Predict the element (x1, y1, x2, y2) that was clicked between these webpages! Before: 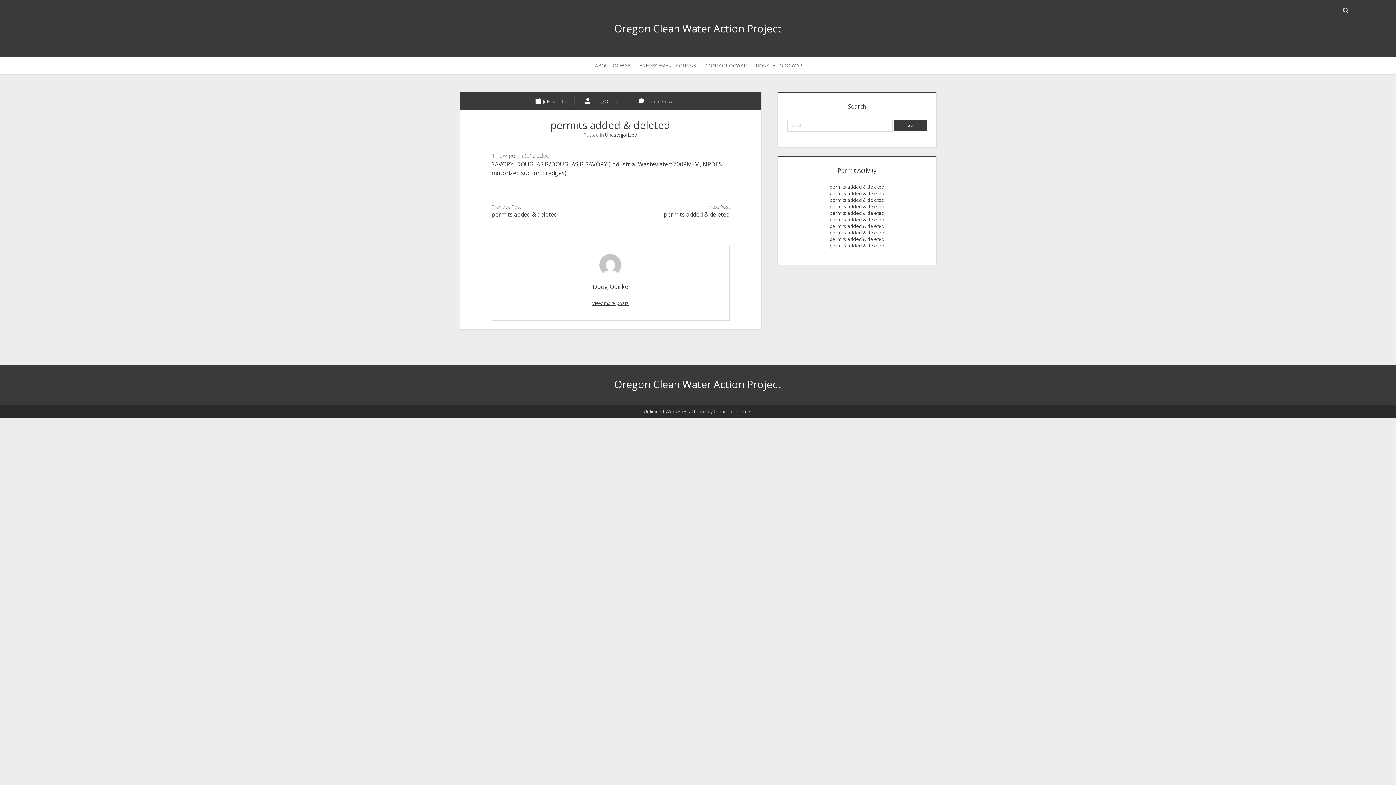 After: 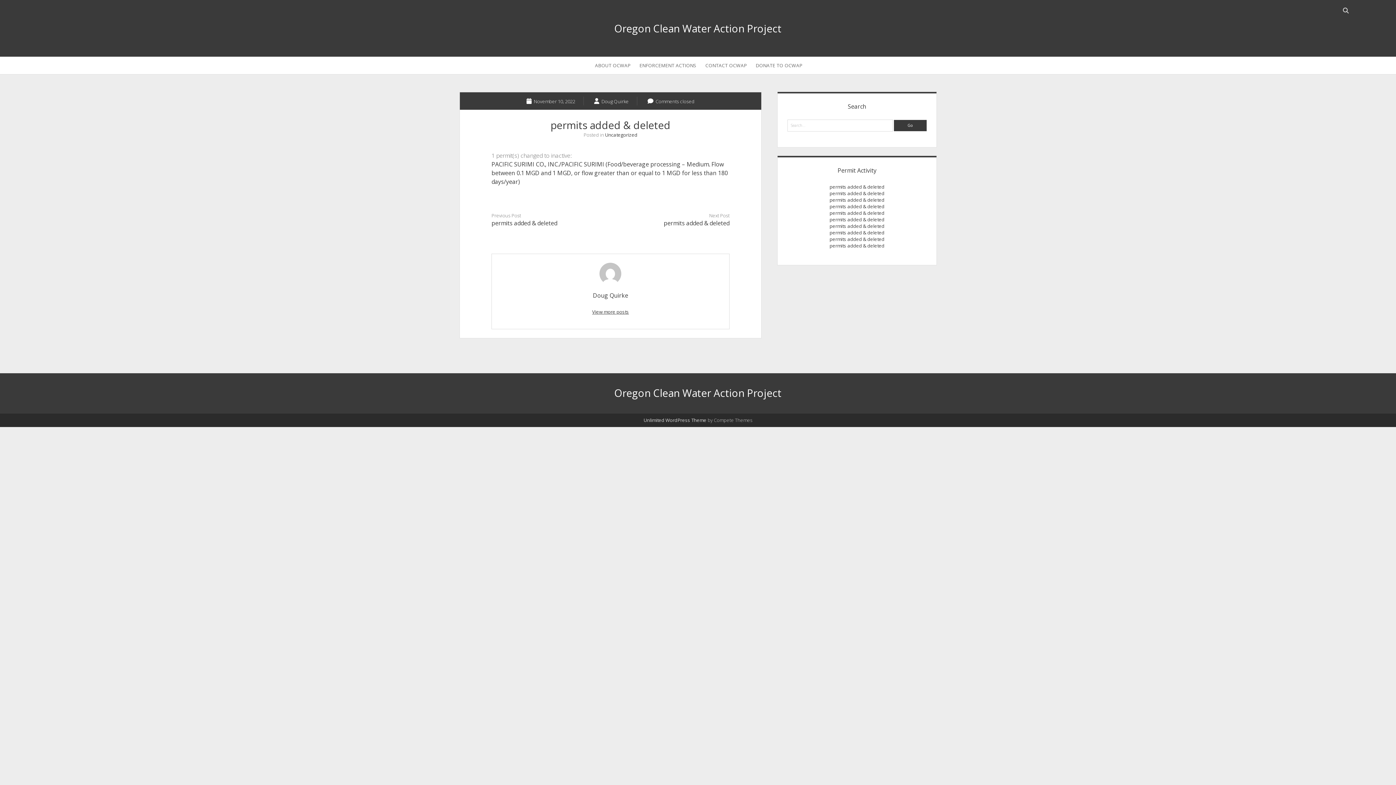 Action: label: permits added & deleted bbox: (829, 216, 884, 223)